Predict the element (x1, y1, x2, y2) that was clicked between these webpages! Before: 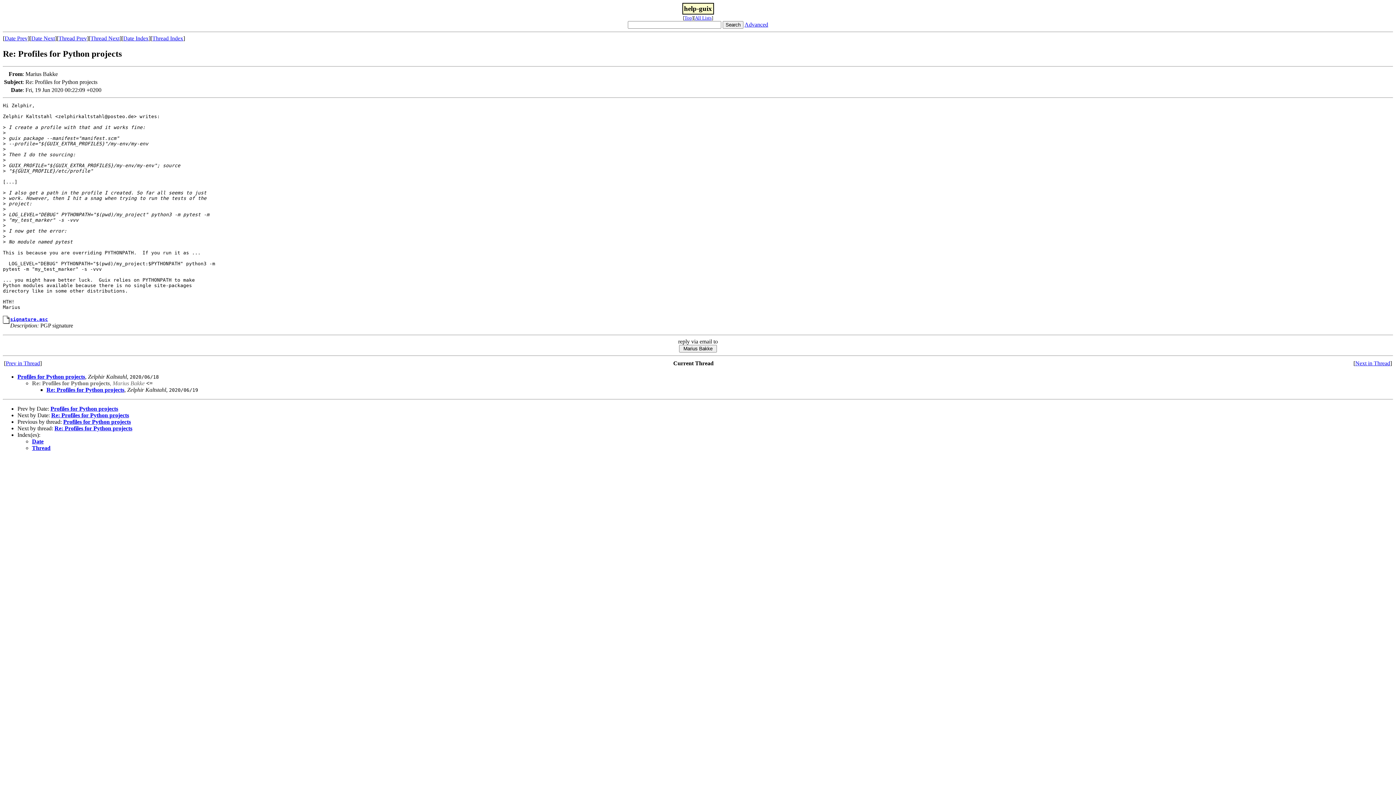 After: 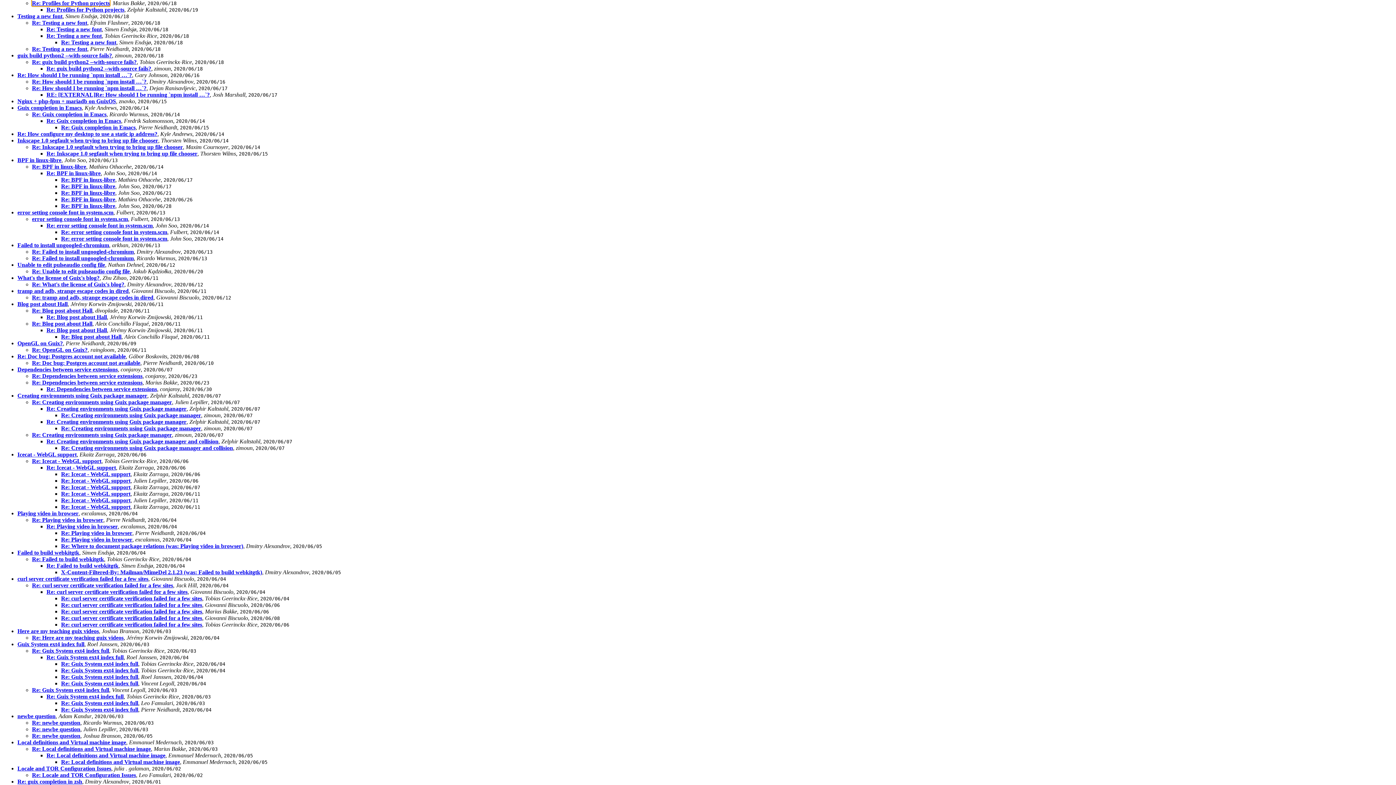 Action: label: Thread Index bbox: (152, 35, 183, 41)